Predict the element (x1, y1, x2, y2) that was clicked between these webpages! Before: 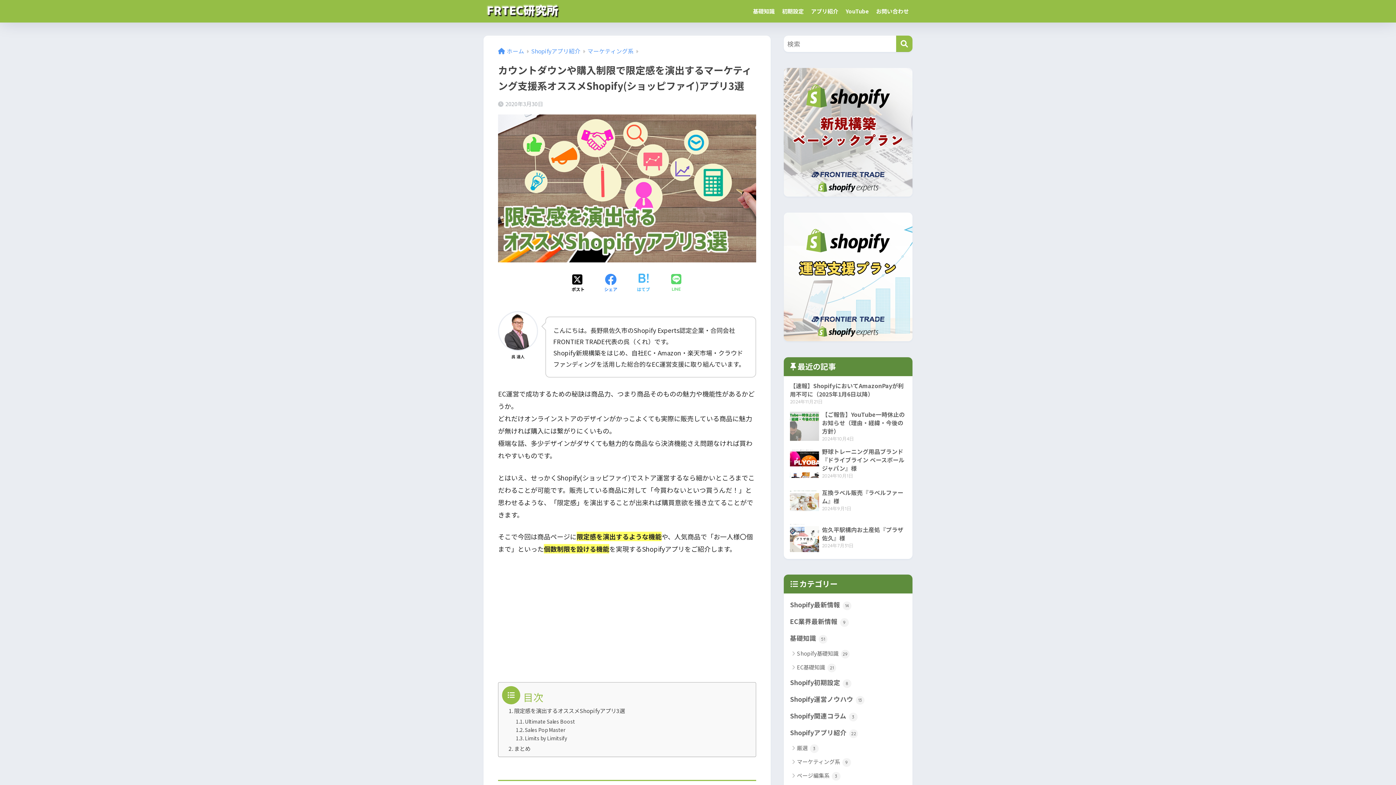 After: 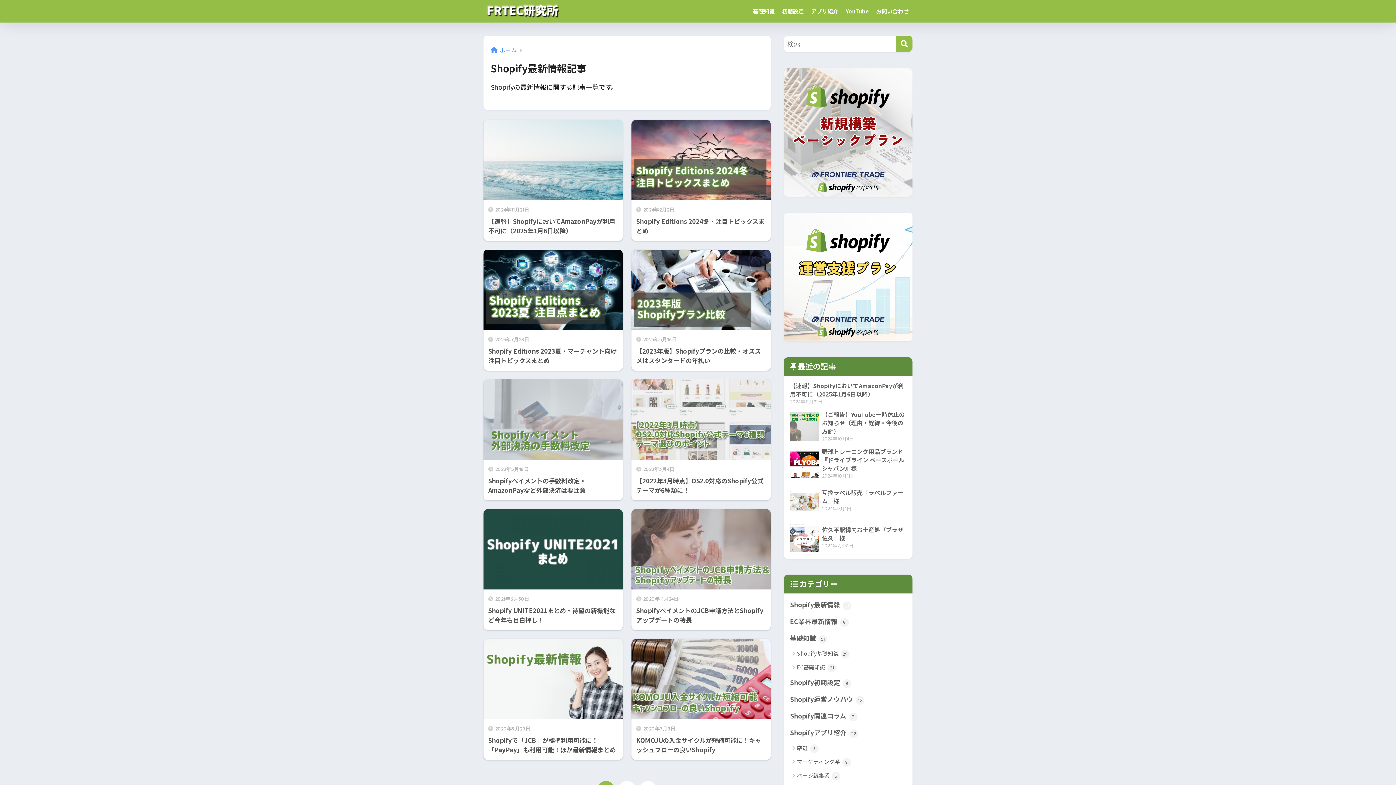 Action: label: Shopify最新情報 14 bbox: (787, 596, 909, 613)